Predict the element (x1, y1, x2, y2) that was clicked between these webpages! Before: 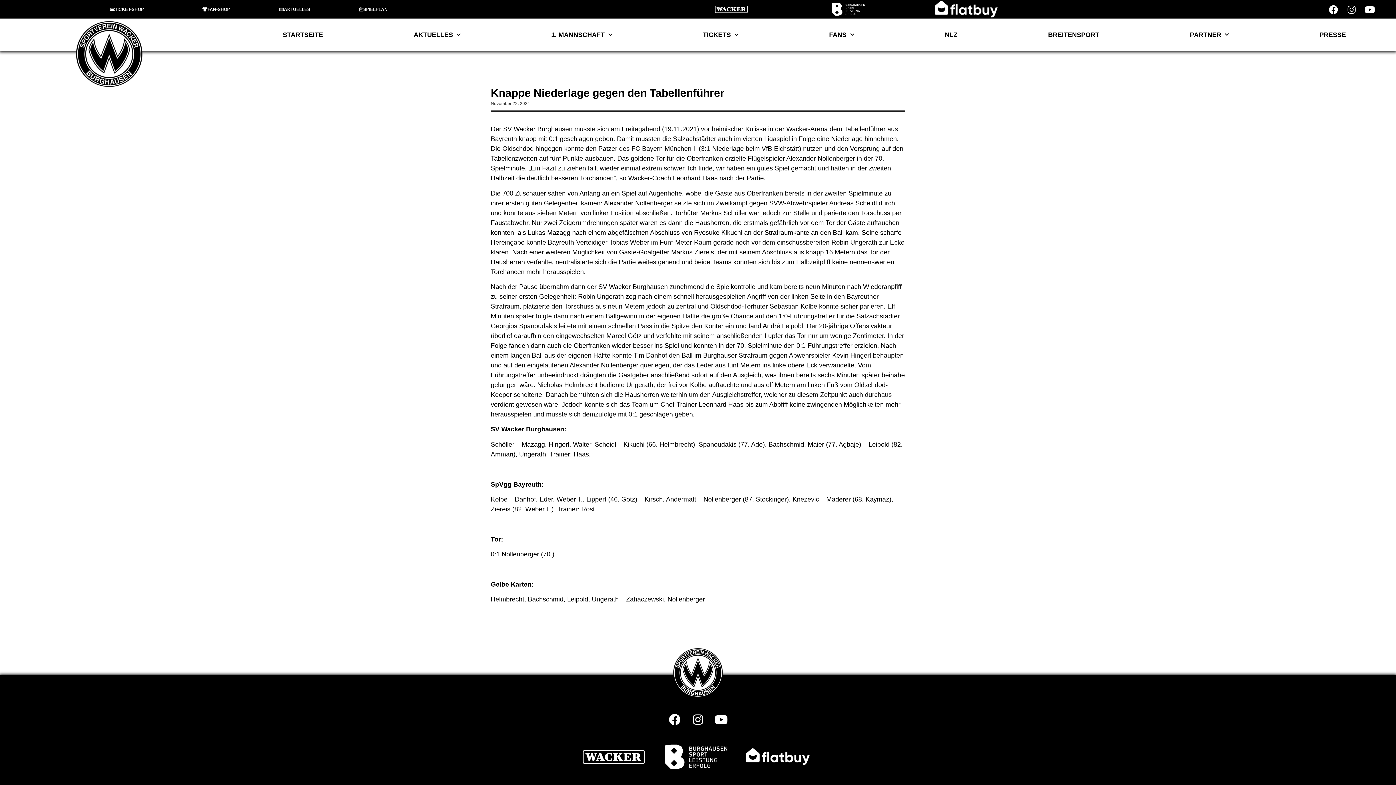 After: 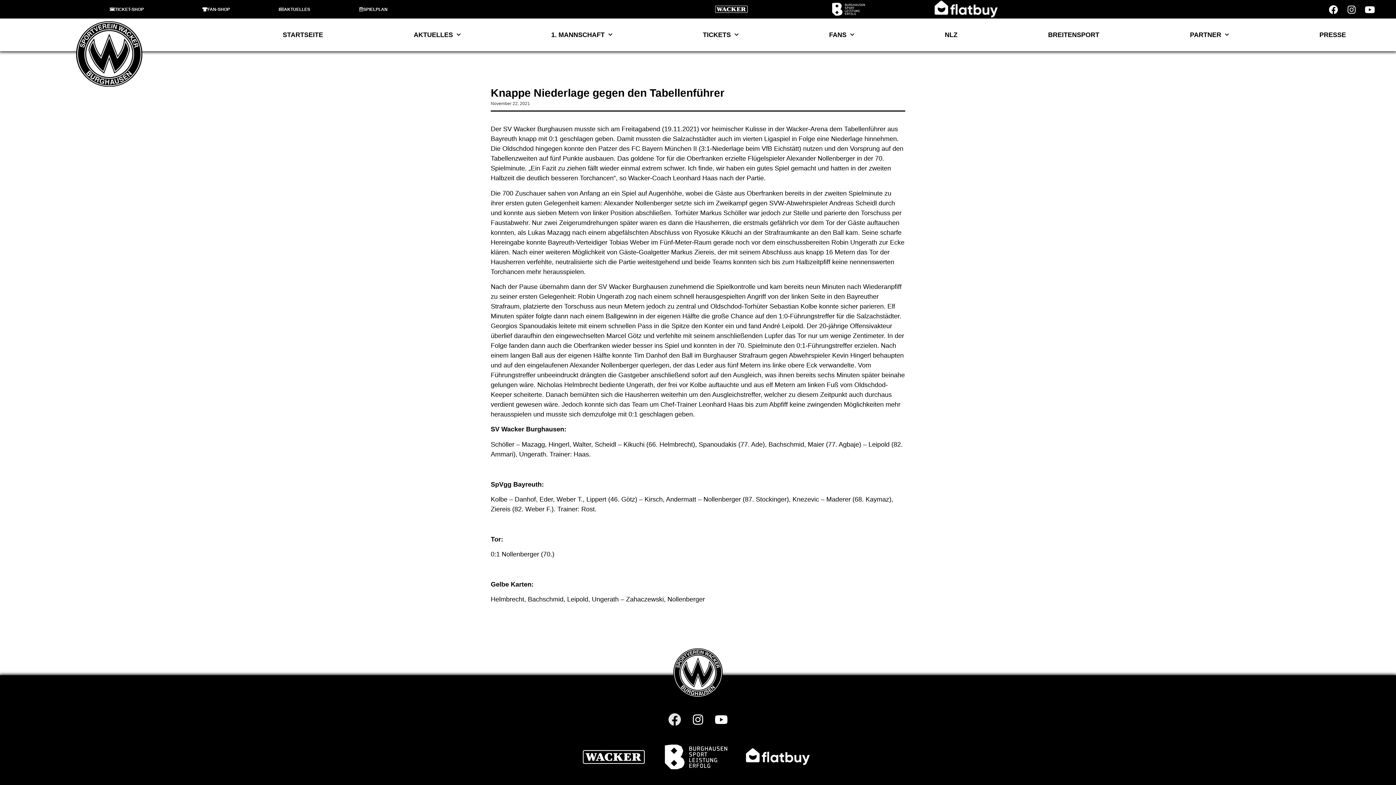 Action: bbox: (663, 708, 686, 731) label: Facebook